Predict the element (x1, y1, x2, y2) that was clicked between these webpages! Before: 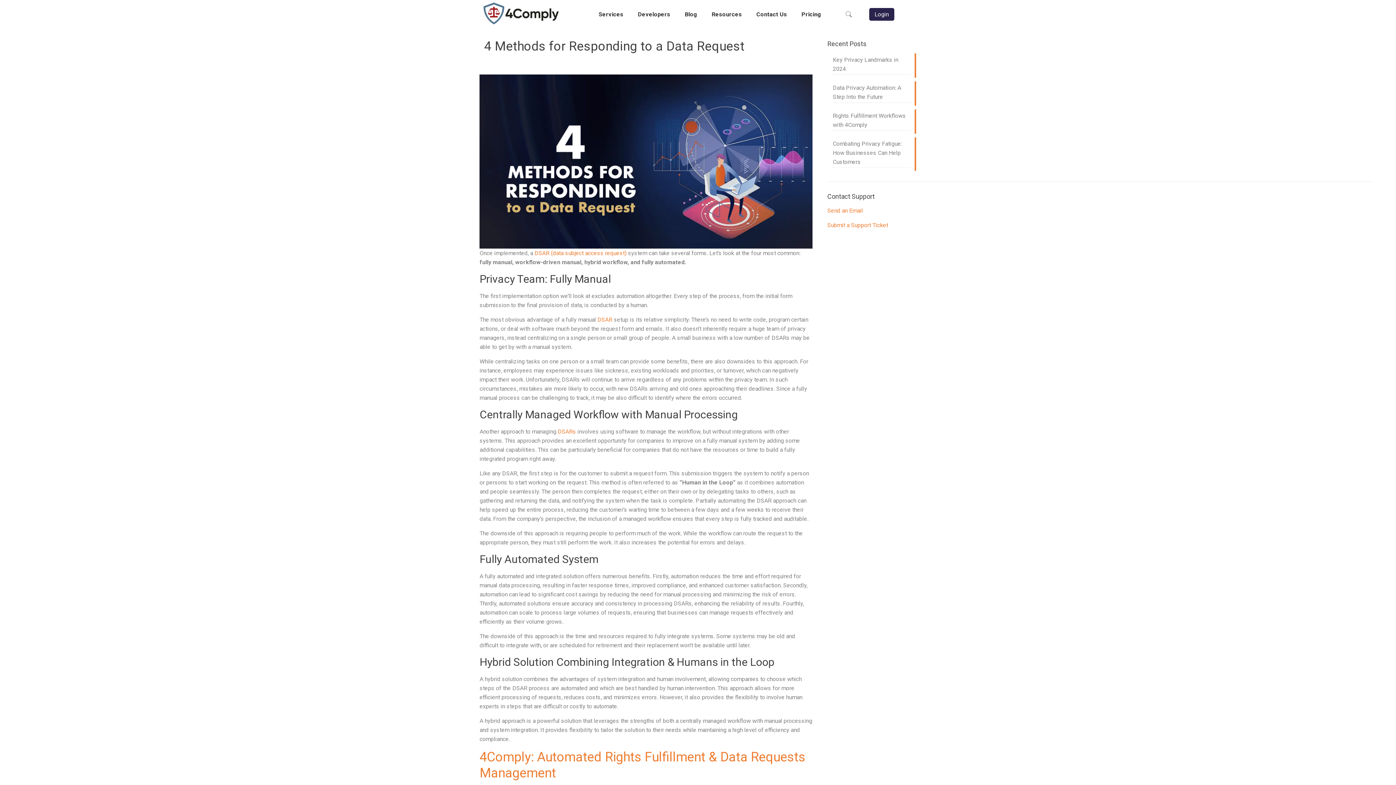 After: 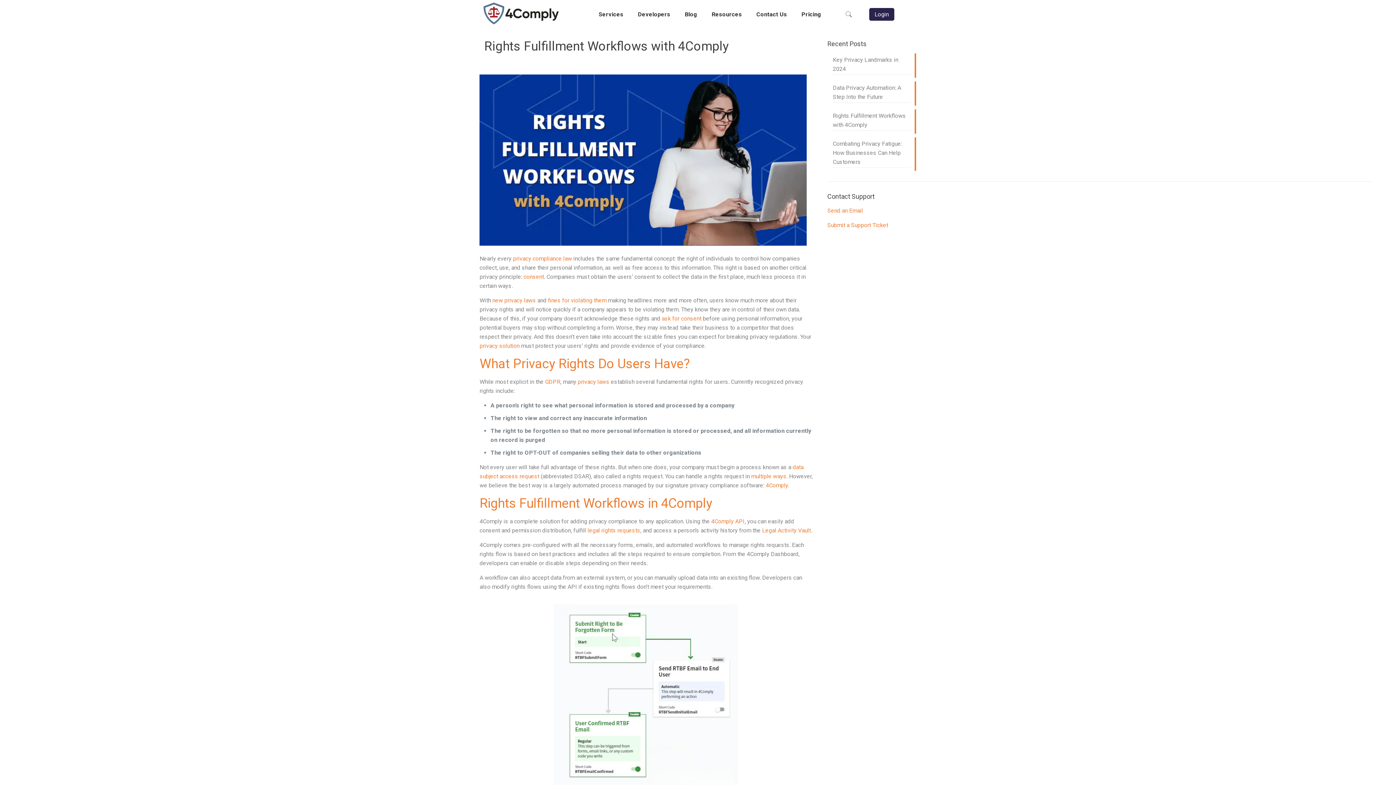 Action: label: Rights Fulfillment Workflows with 4Comply bbox: (833, 111, 910, 130)